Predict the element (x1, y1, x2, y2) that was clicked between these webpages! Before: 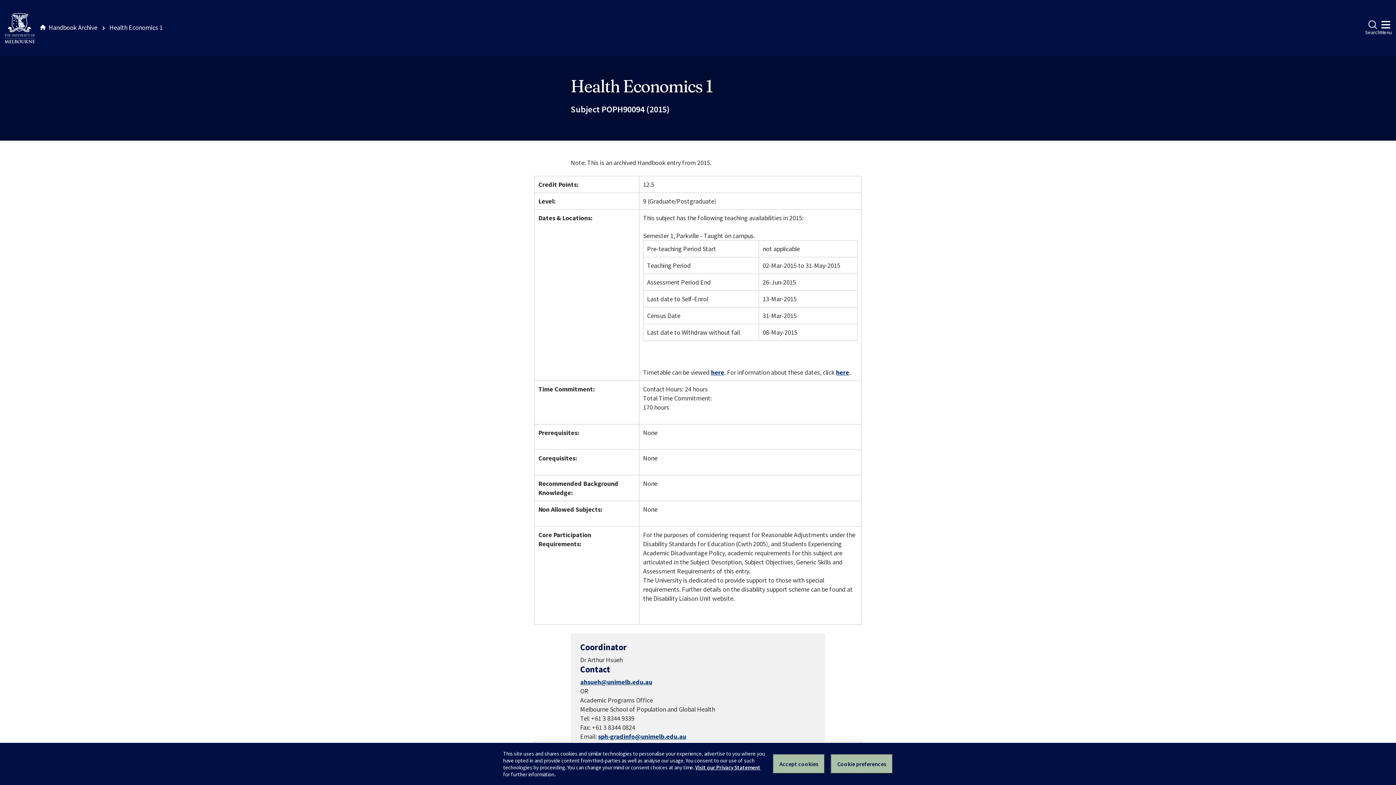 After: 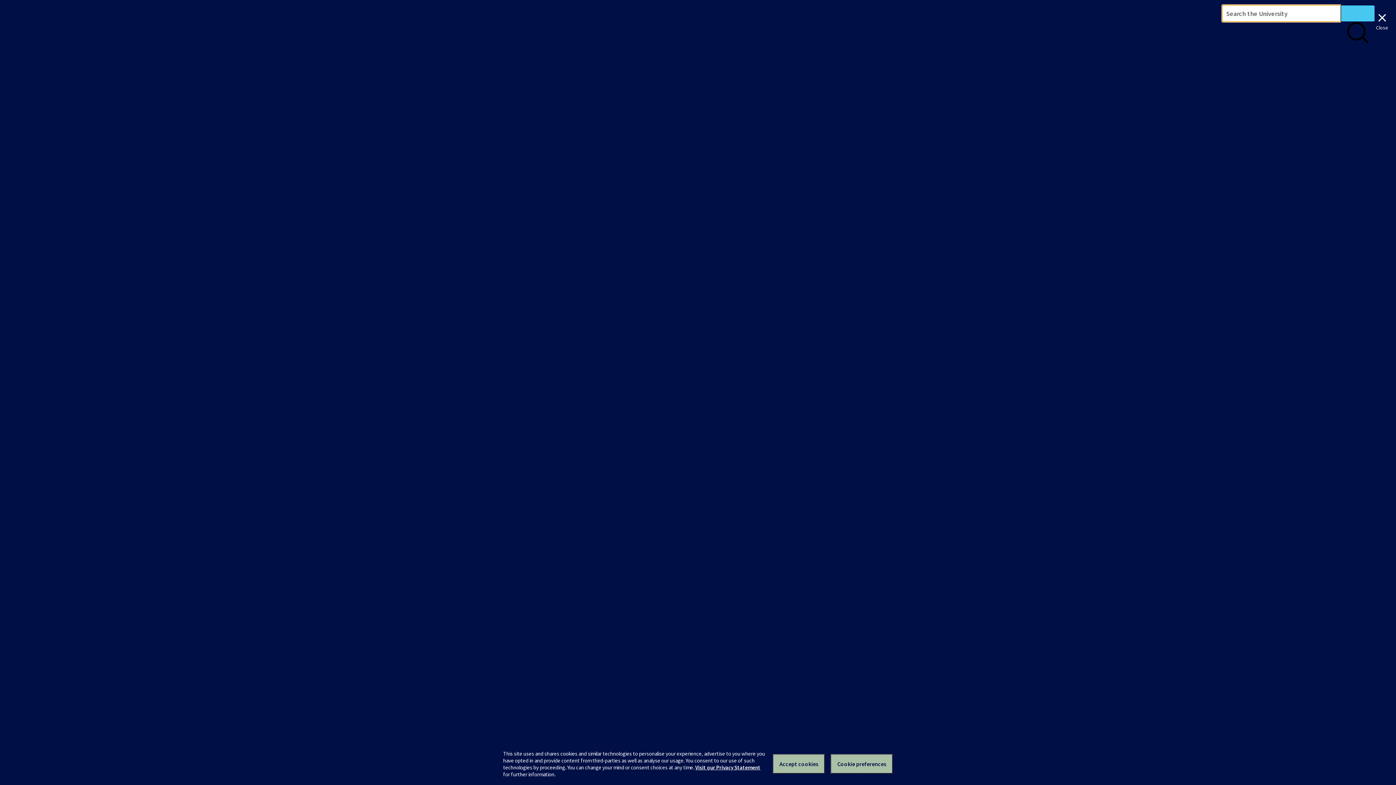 Action: bbox: (1365, 20, 1380, 36) label: Search